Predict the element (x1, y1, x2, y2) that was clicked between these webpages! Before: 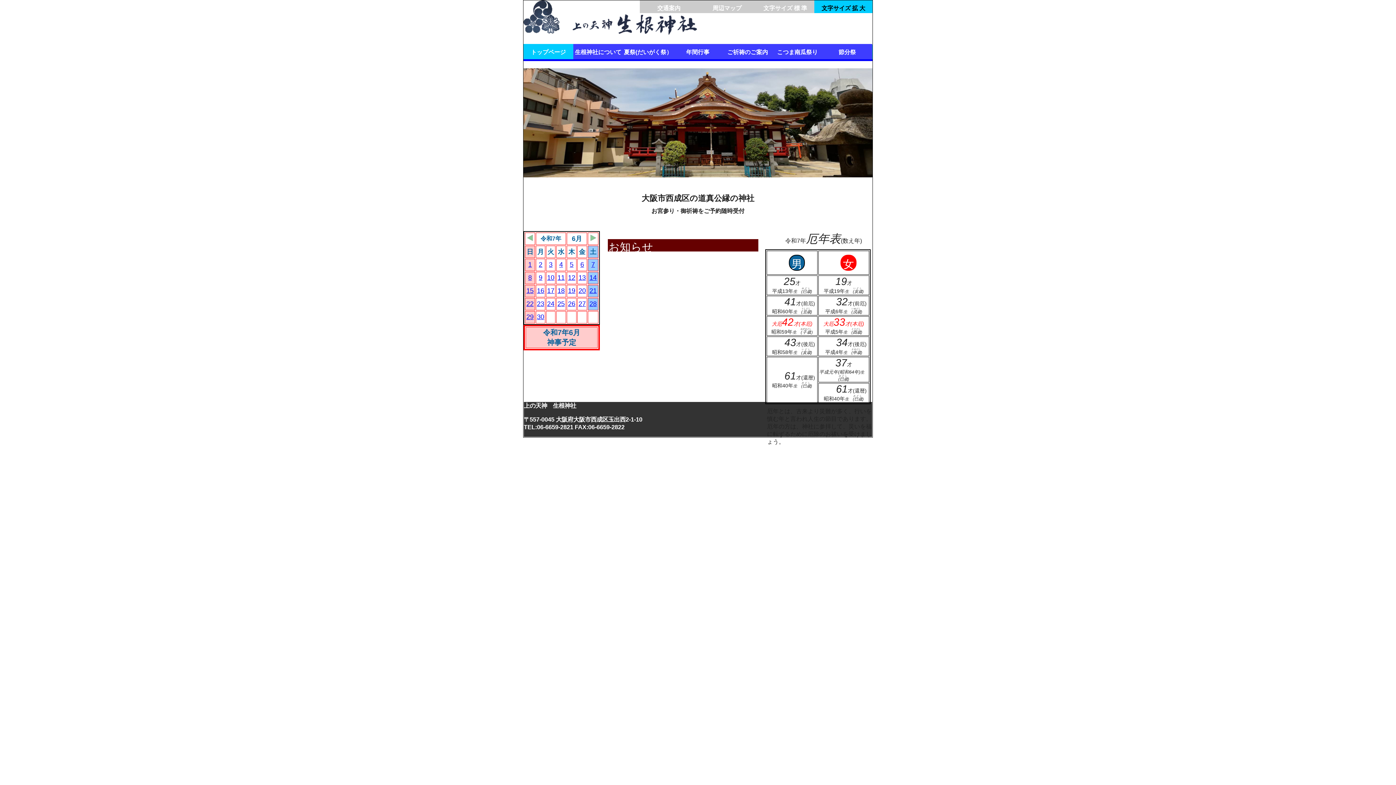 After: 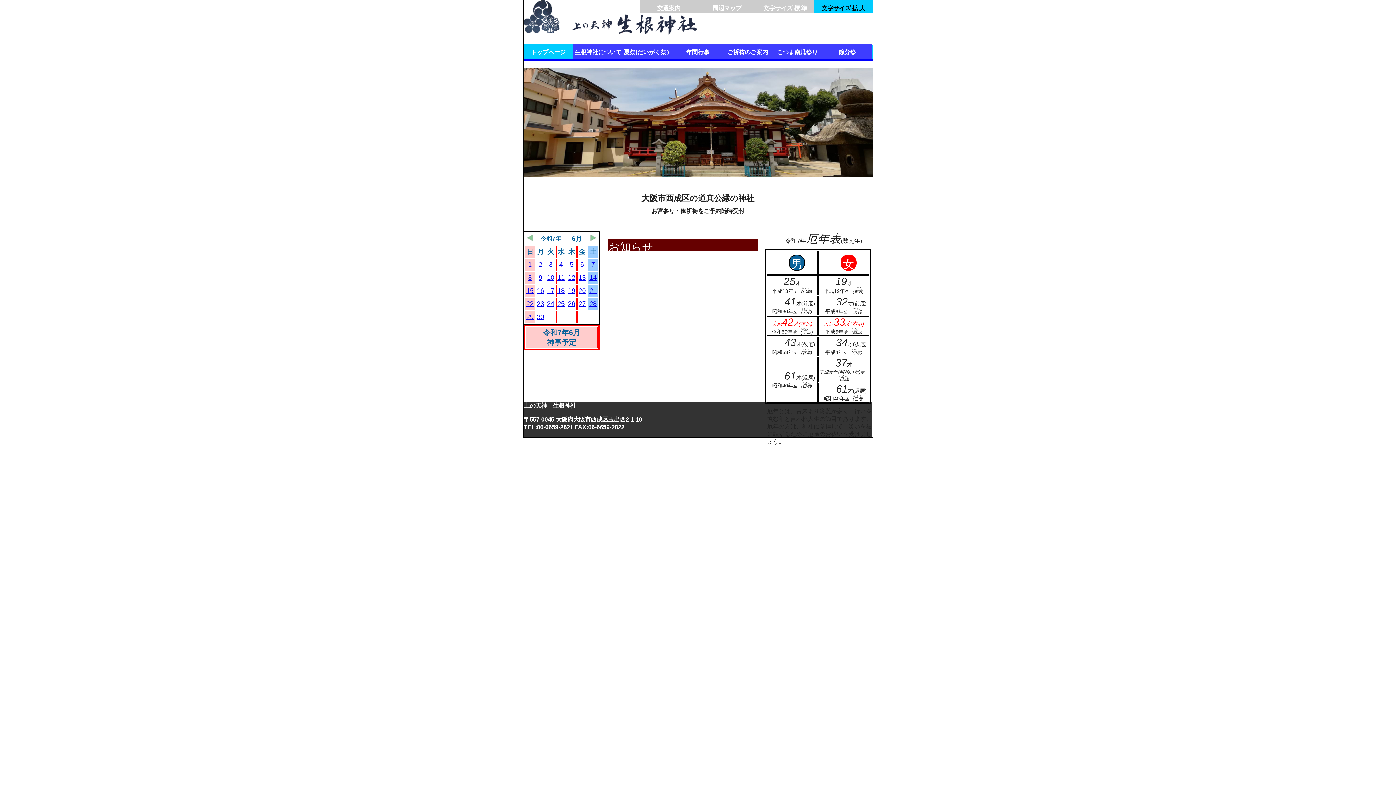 Action: bbox: (547, 274, 554, 281) label: 10